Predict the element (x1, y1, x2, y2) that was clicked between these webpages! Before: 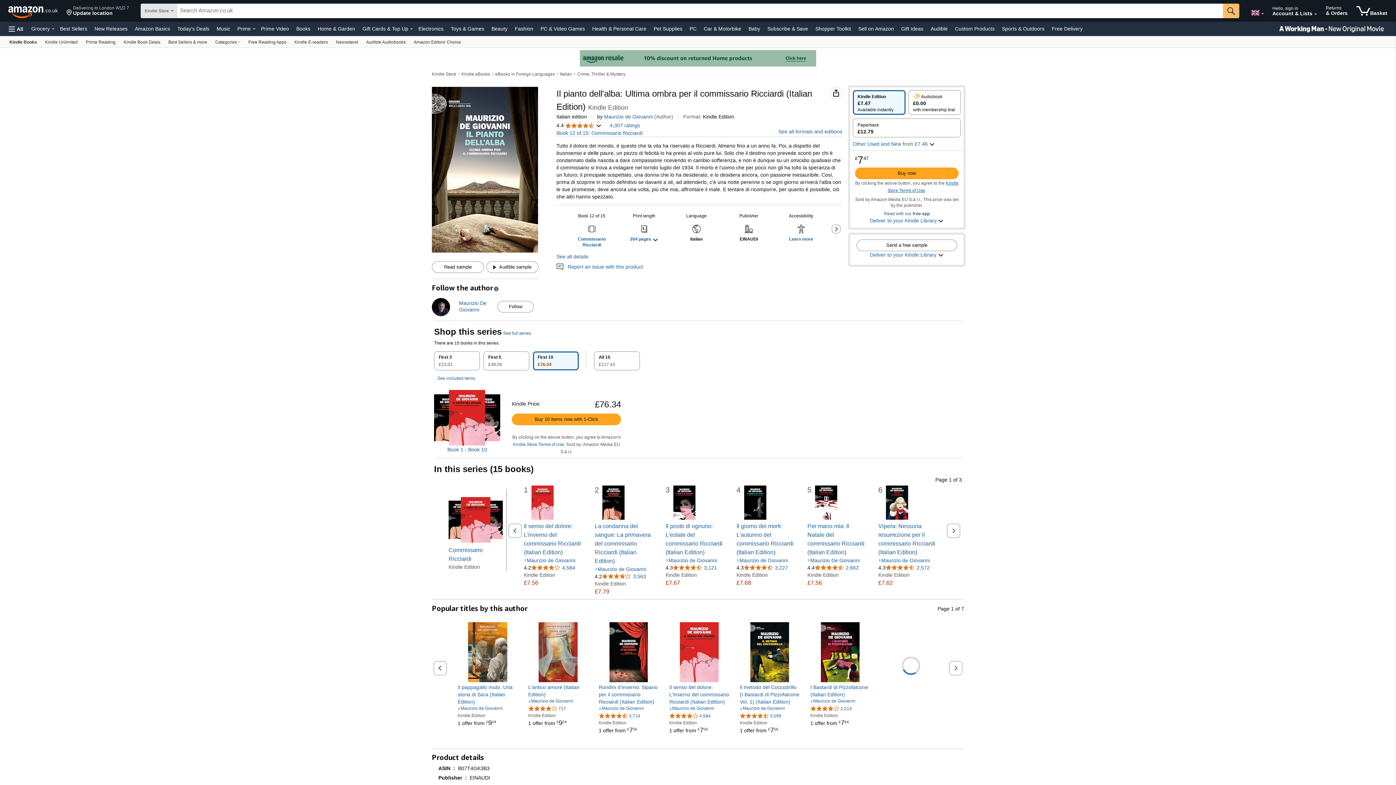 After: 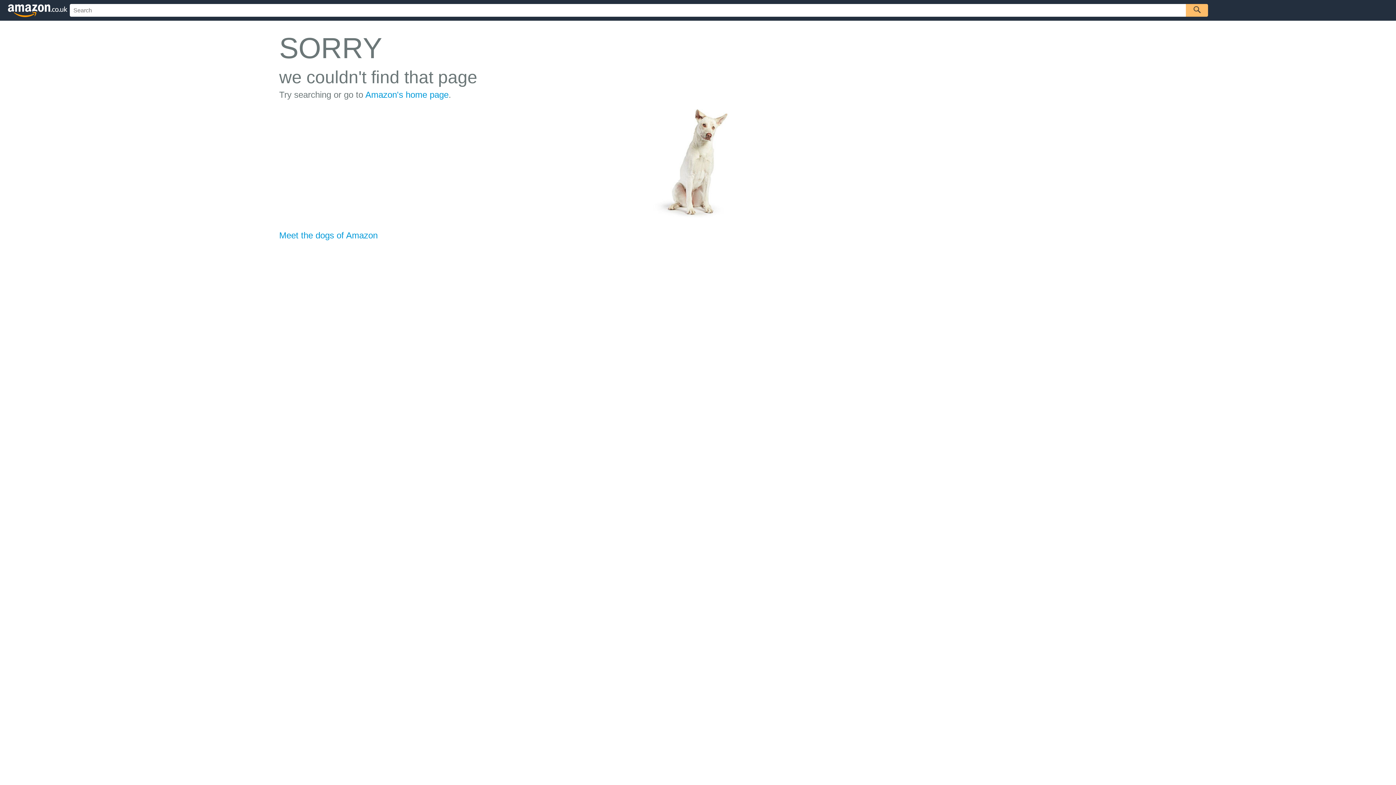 Action: bbox: (29, 23, 51, 33) label: Grocery